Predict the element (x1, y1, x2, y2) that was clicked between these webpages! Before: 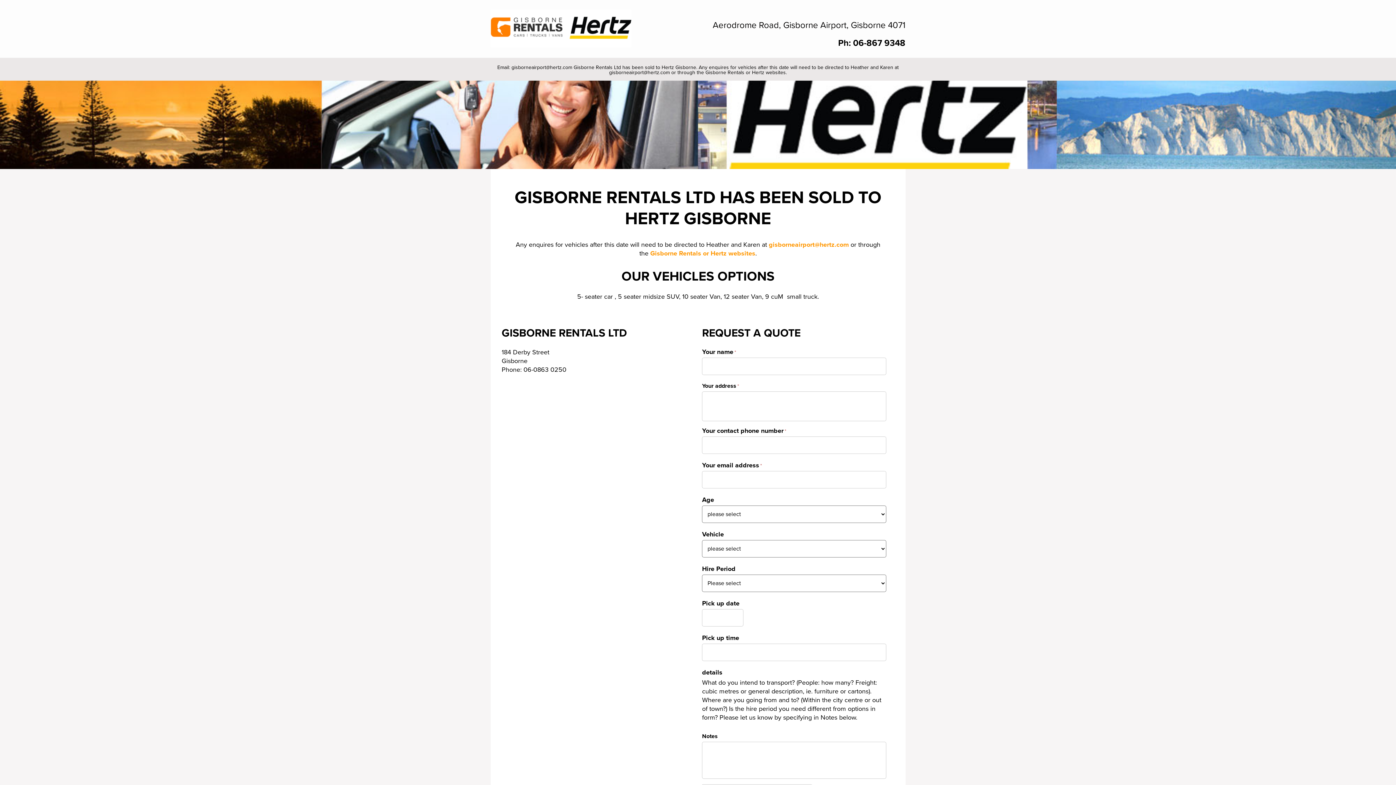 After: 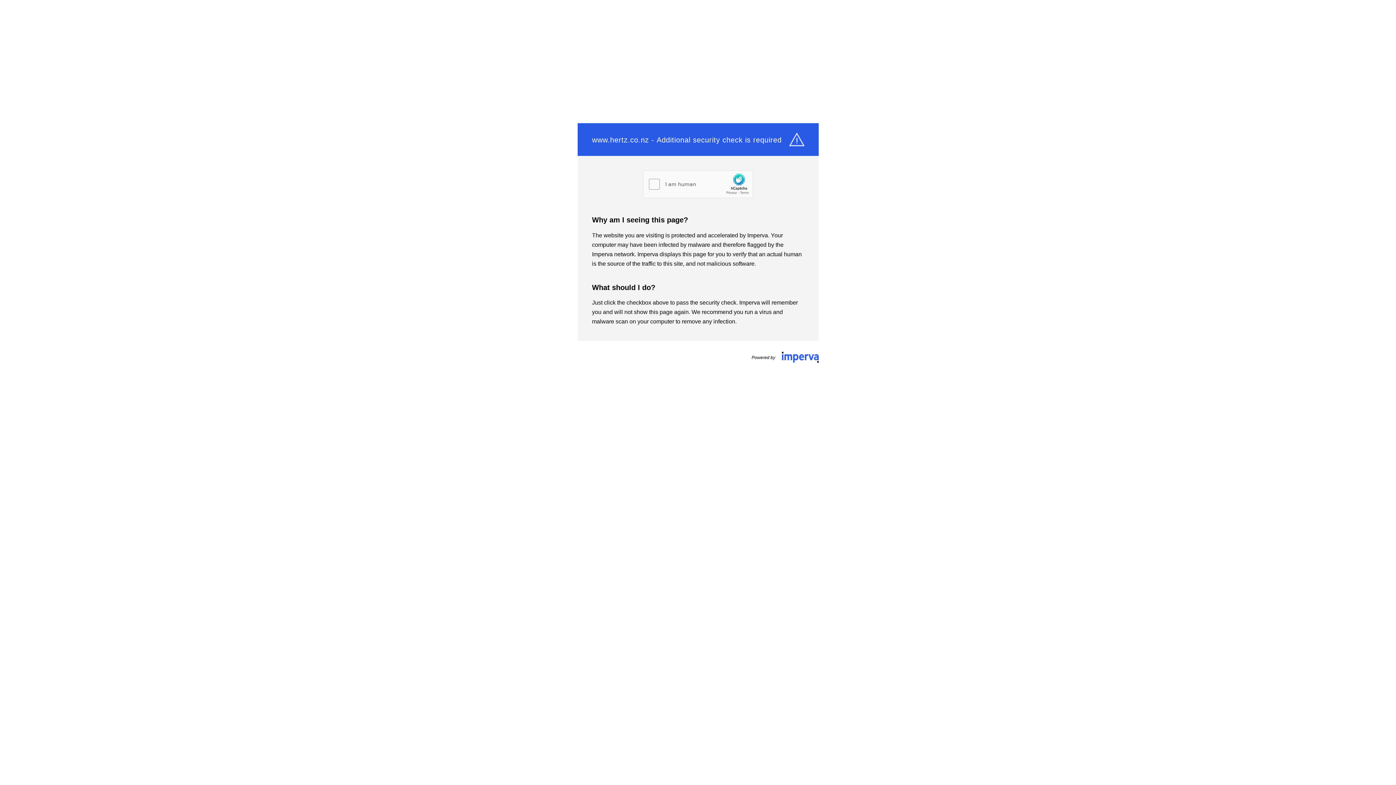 Action: label: Gisborne Rentals or Hertz websites bbox: (650, 249, 755, 257)